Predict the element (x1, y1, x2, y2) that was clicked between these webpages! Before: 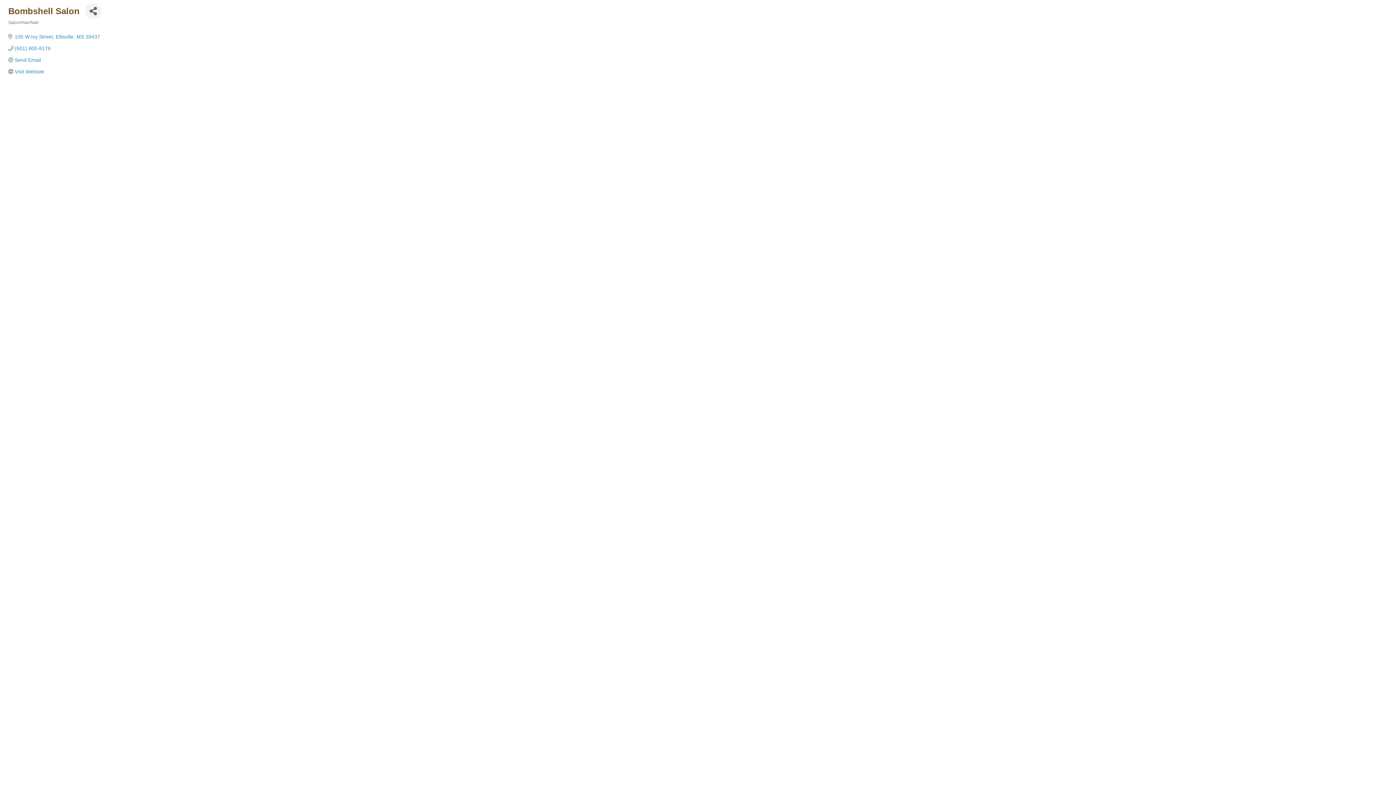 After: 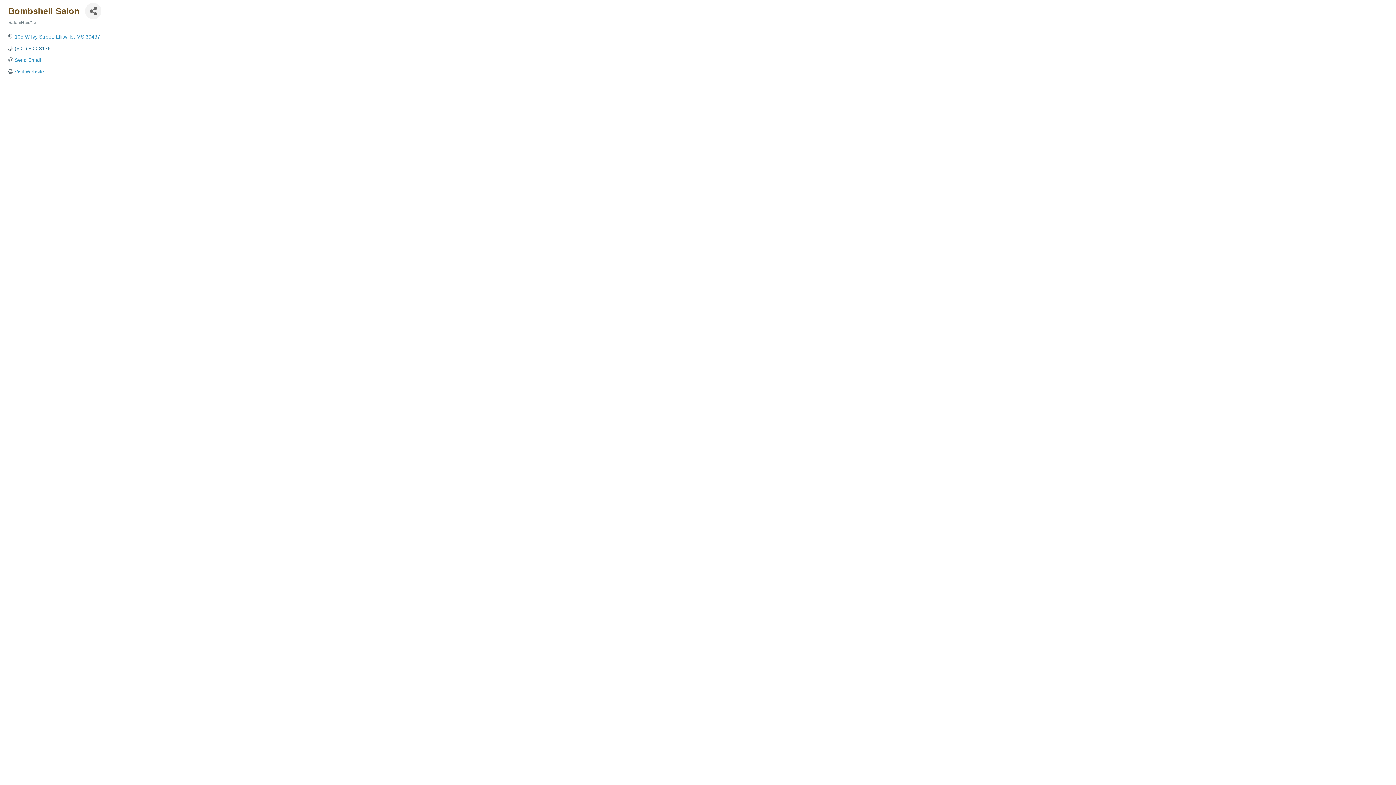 Action: bbox: (14, 45, 50, 51) label: (601) 800-8176